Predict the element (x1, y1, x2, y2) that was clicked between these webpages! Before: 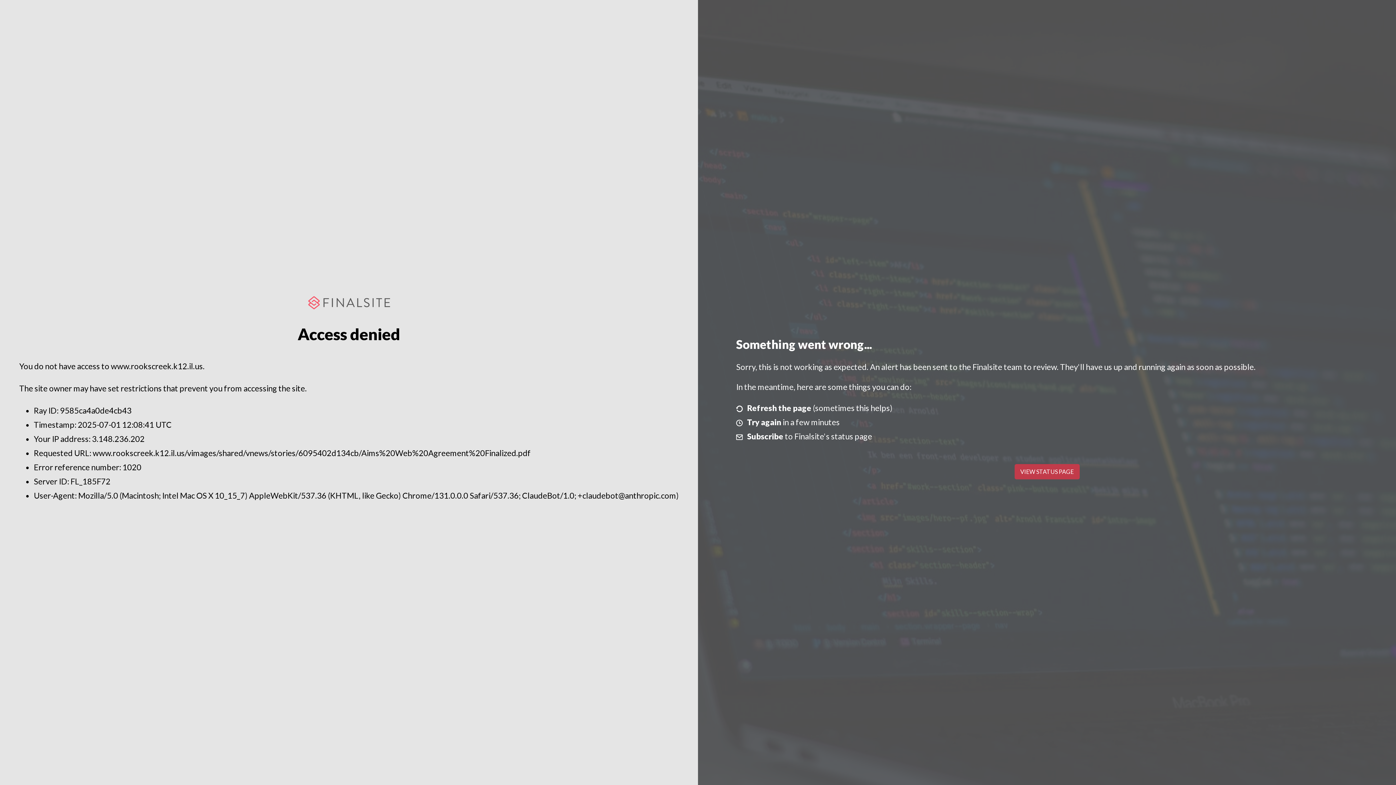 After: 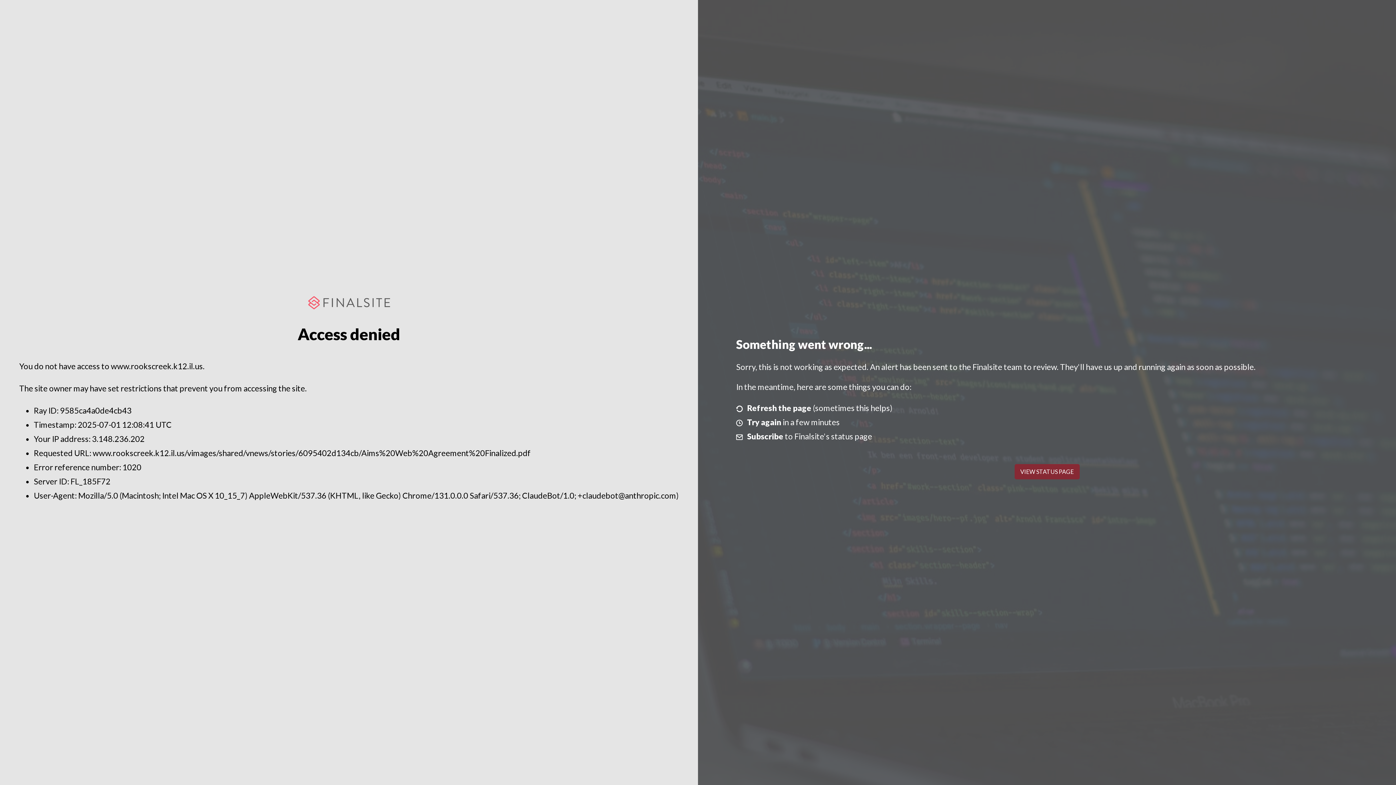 Action: bbox: (1014, 464, 1079, 479) label: VIEW STATUS PAGE